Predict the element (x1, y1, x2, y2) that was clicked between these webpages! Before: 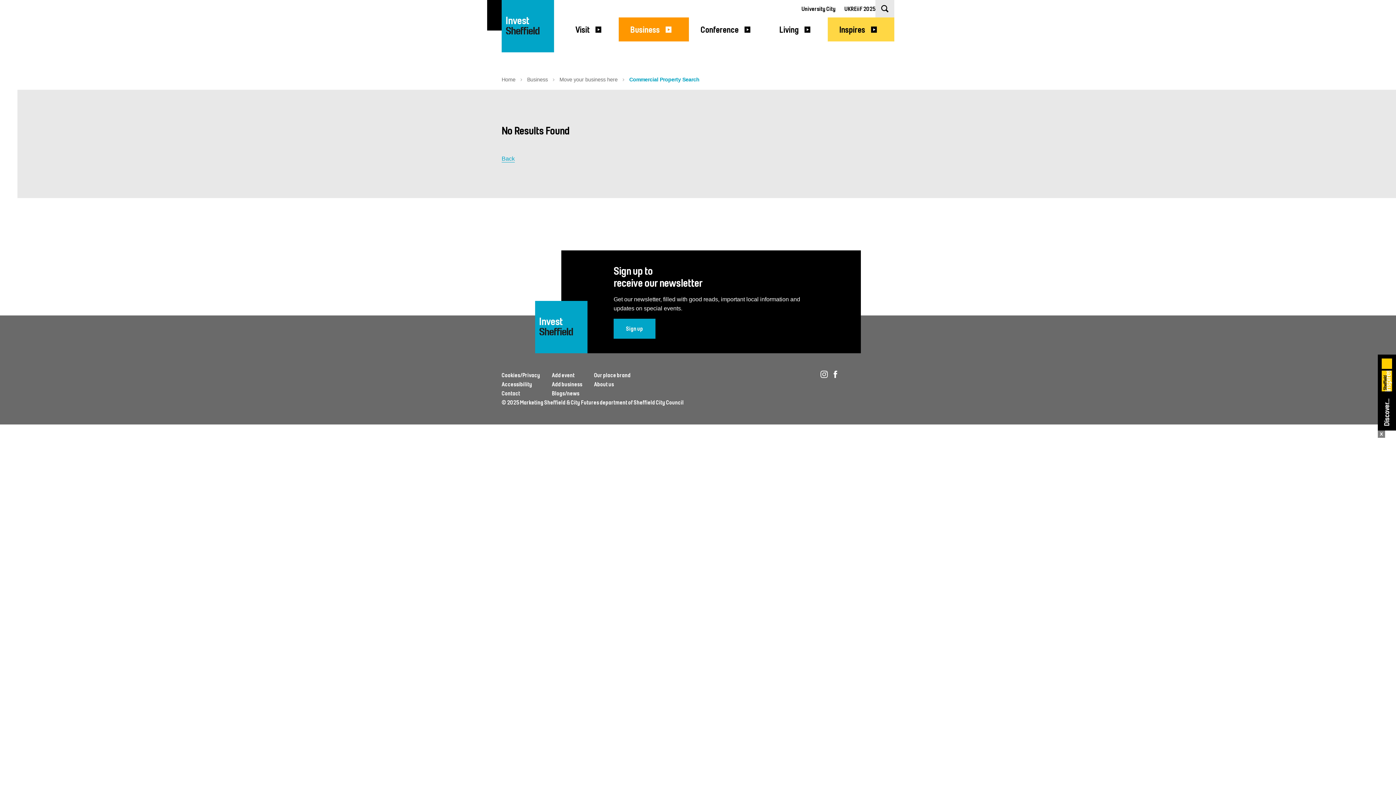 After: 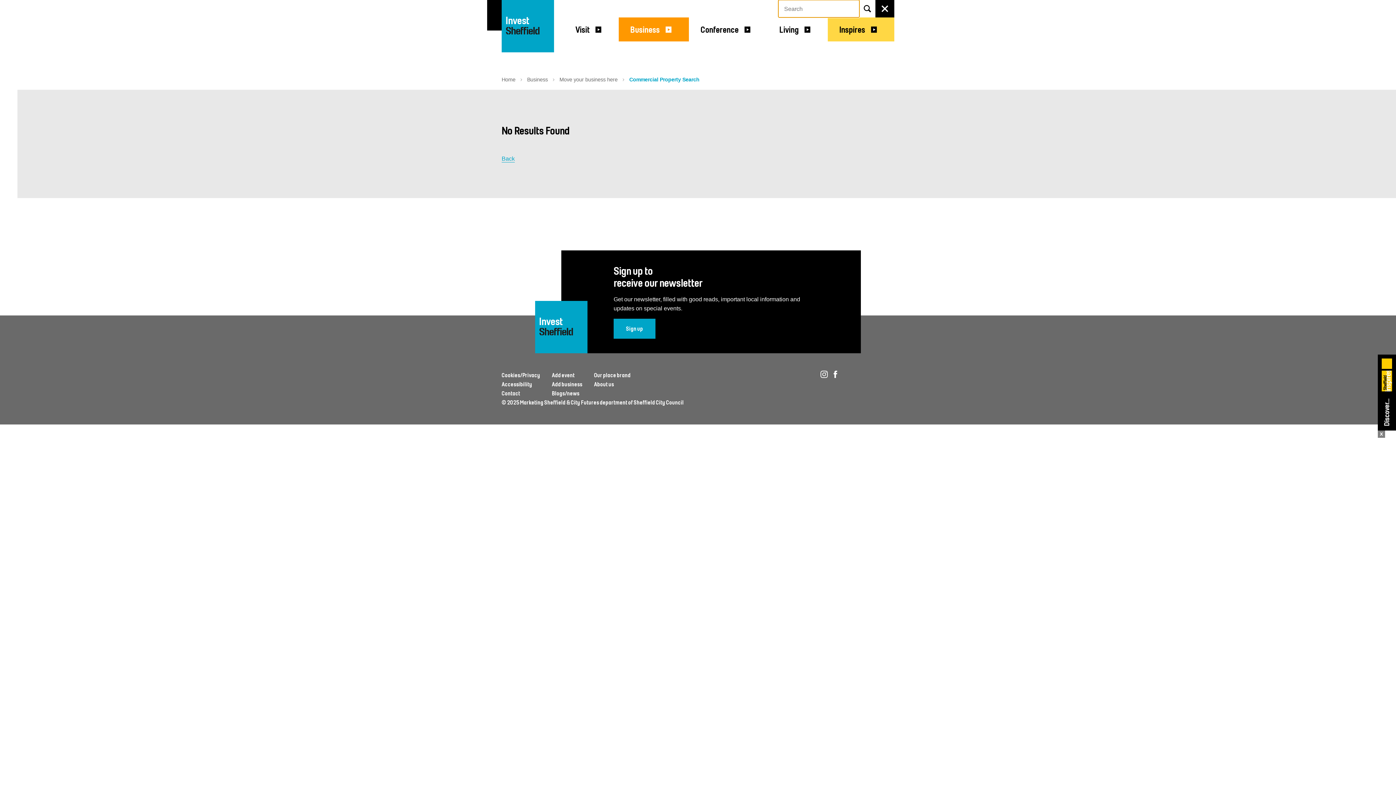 Action: label: Click to show Search form bbox: (875, 0, 894, 17)